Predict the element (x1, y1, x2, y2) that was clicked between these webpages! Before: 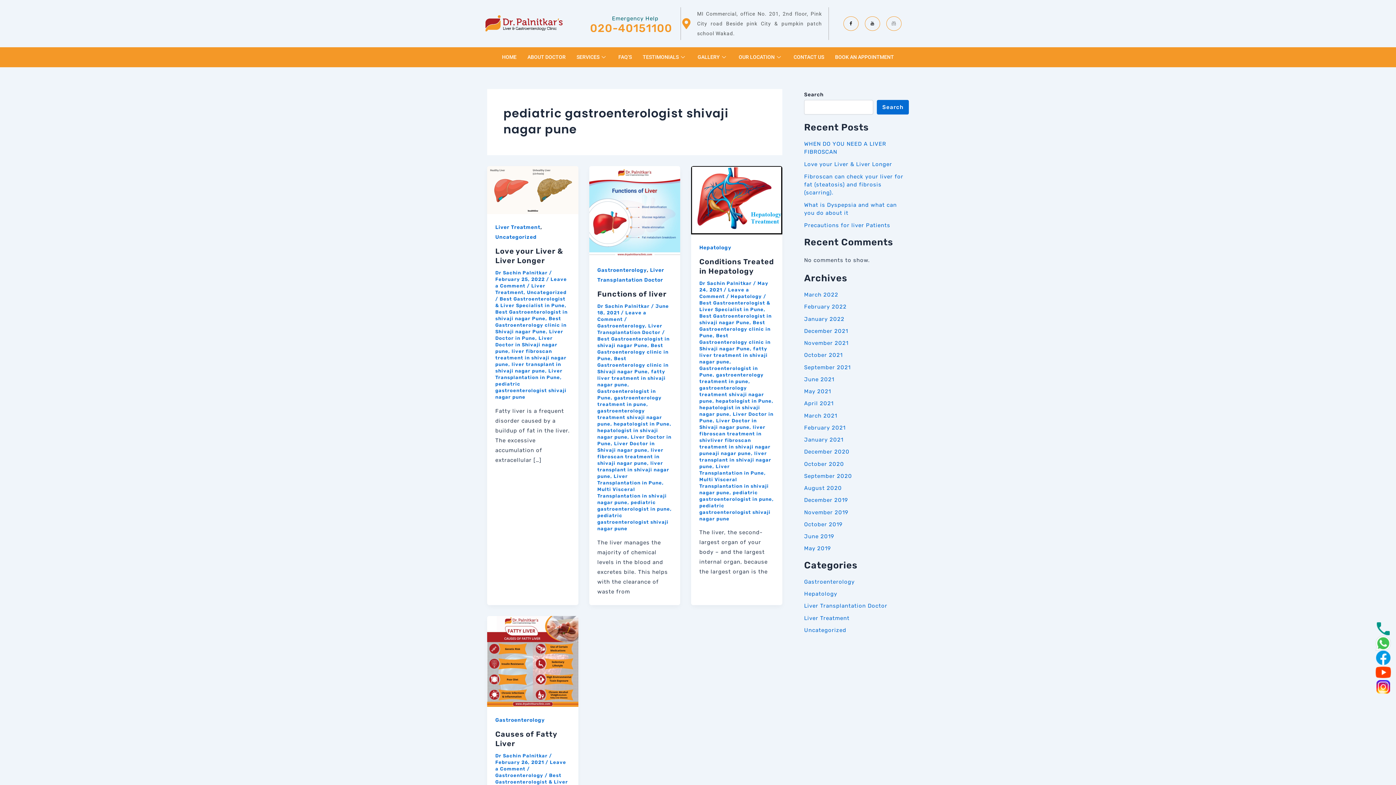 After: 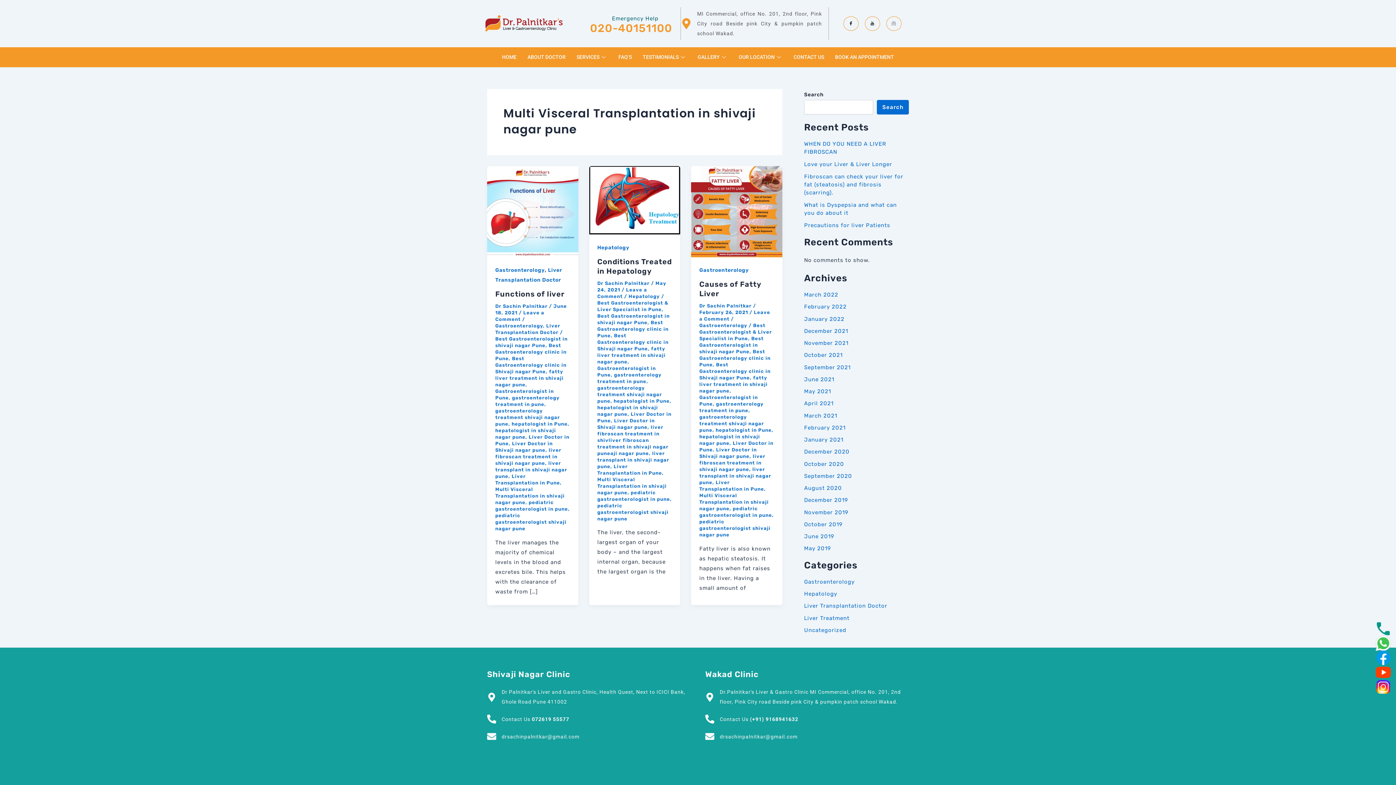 Action: bbox: (699, 477, 769, 495) label: Multi Visceral Transplantation in shivaji nagar pune